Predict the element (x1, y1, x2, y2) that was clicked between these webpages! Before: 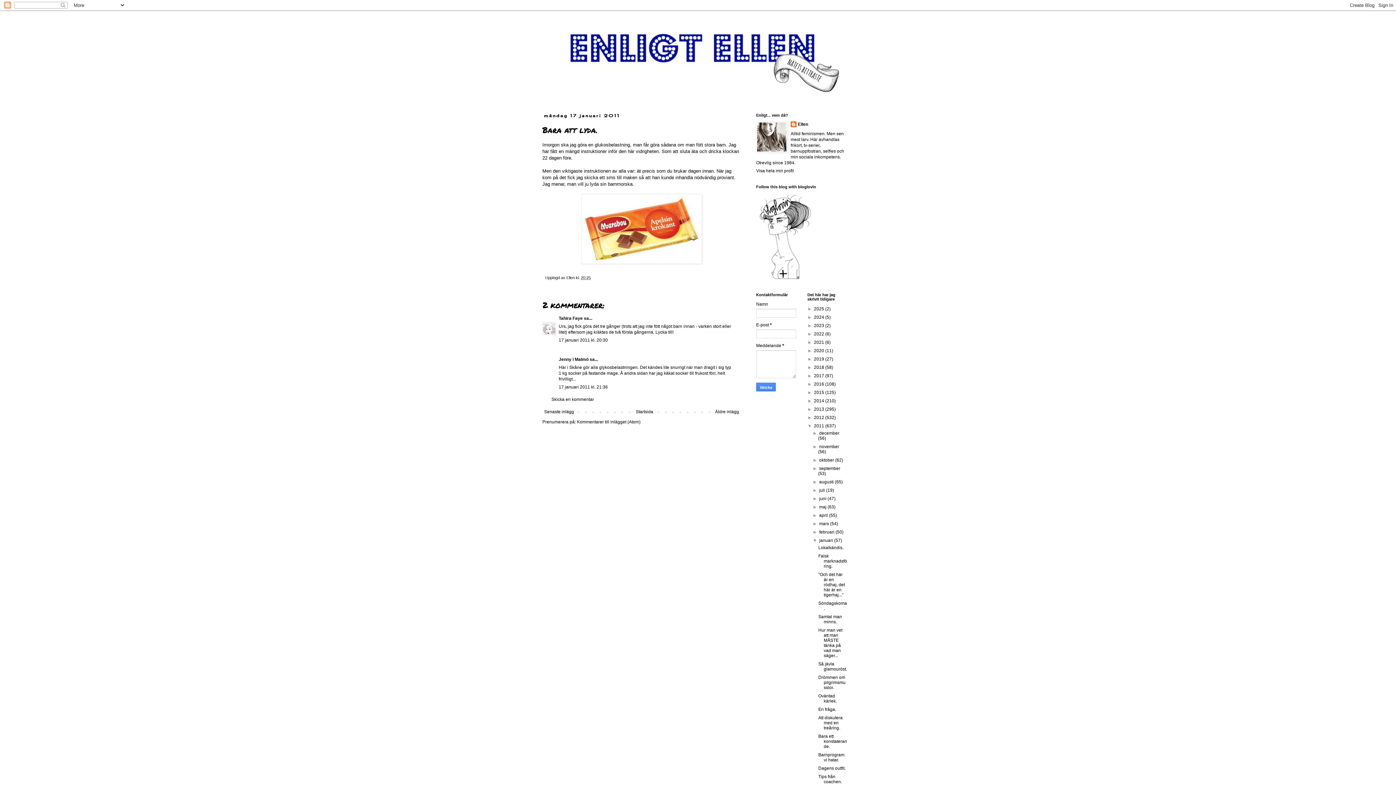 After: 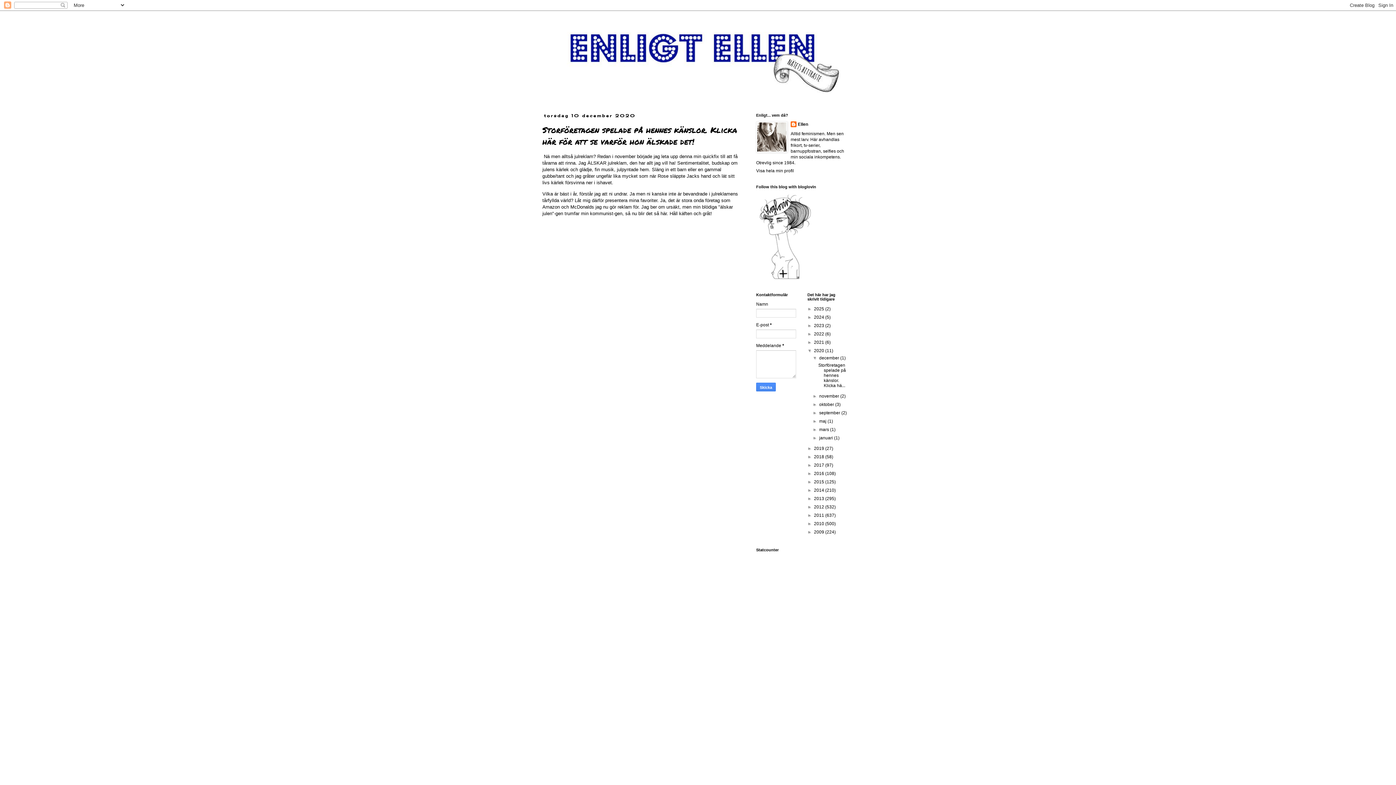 Action: bbox: (814, 348, 825, 353) label: 2020 